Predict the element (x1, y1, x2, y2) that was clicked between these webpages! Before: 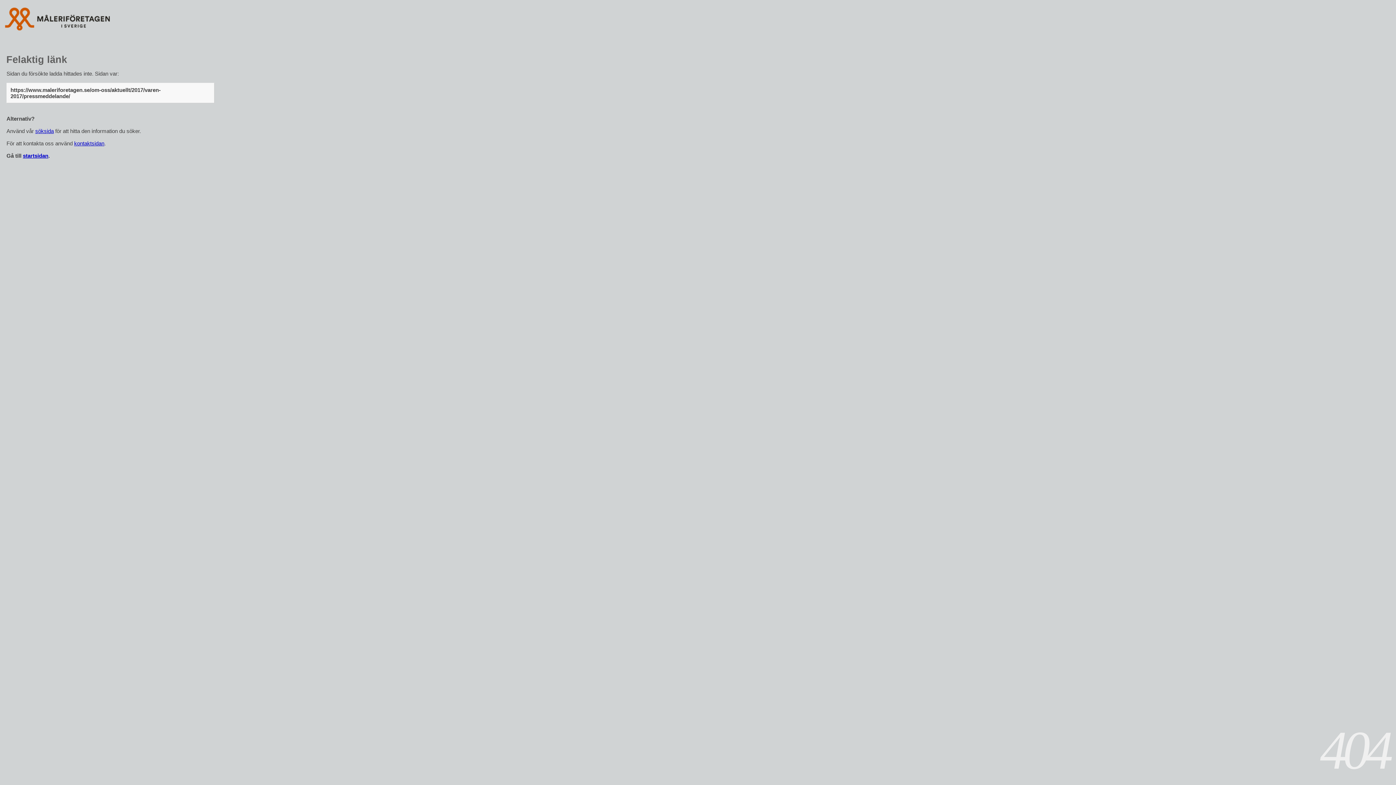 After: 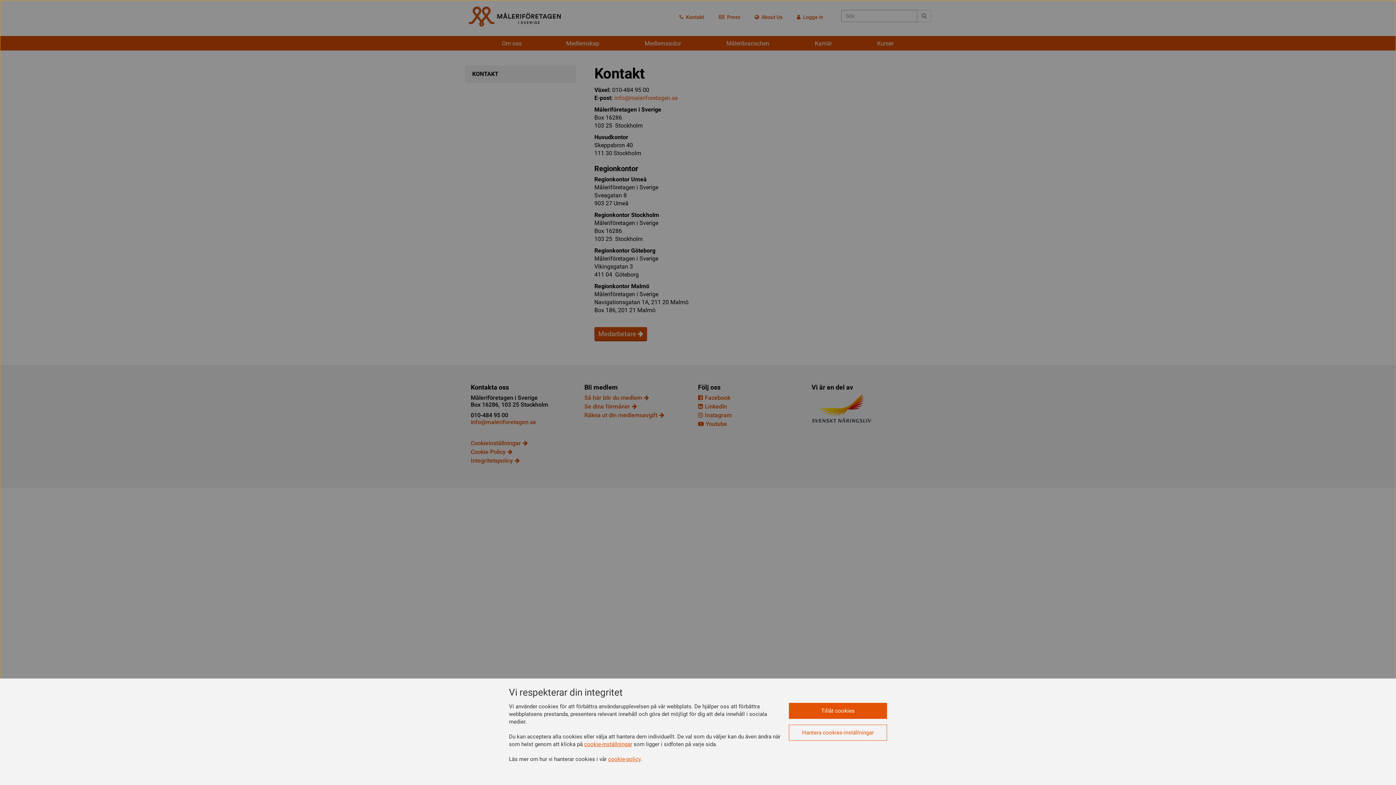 Action: label: kontaktsidan bbox: (74, 140, 104, 146)